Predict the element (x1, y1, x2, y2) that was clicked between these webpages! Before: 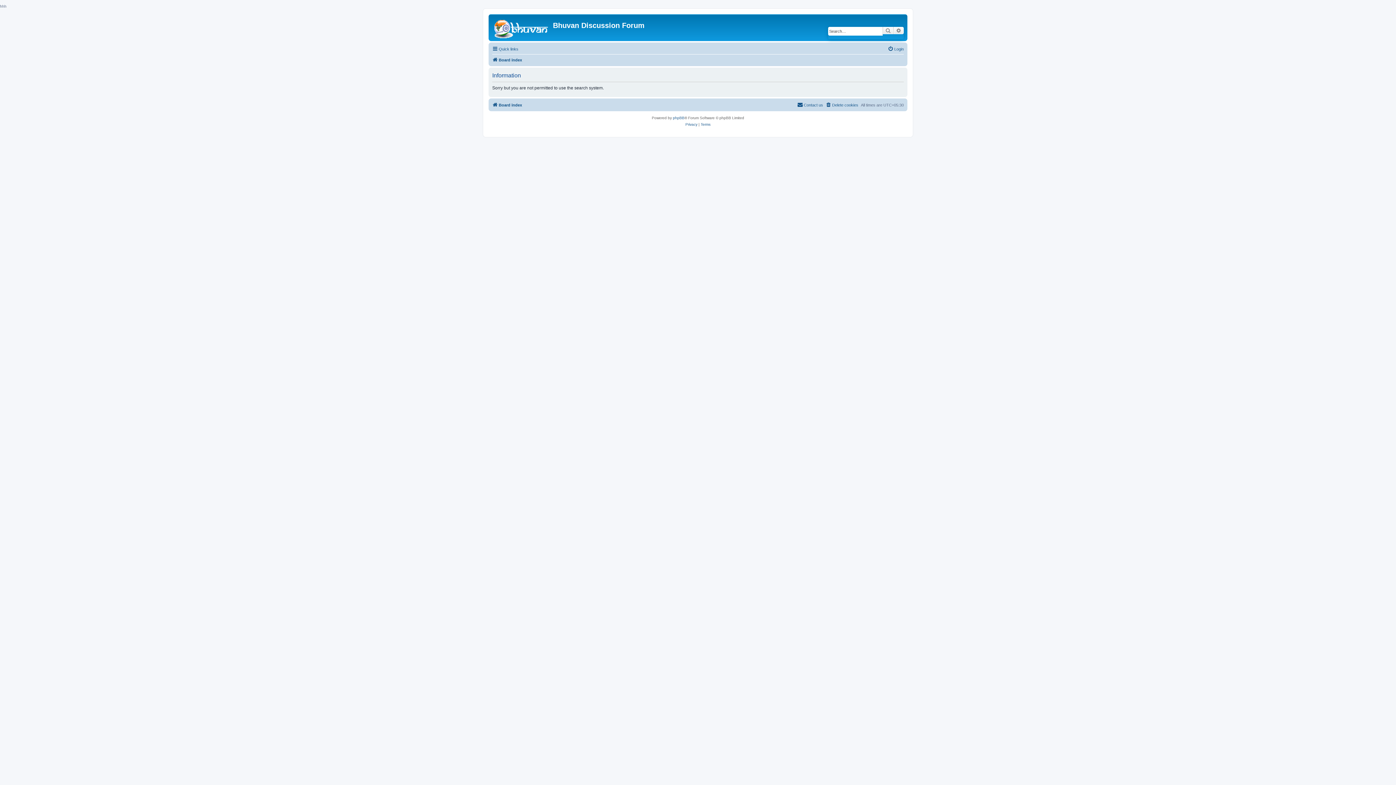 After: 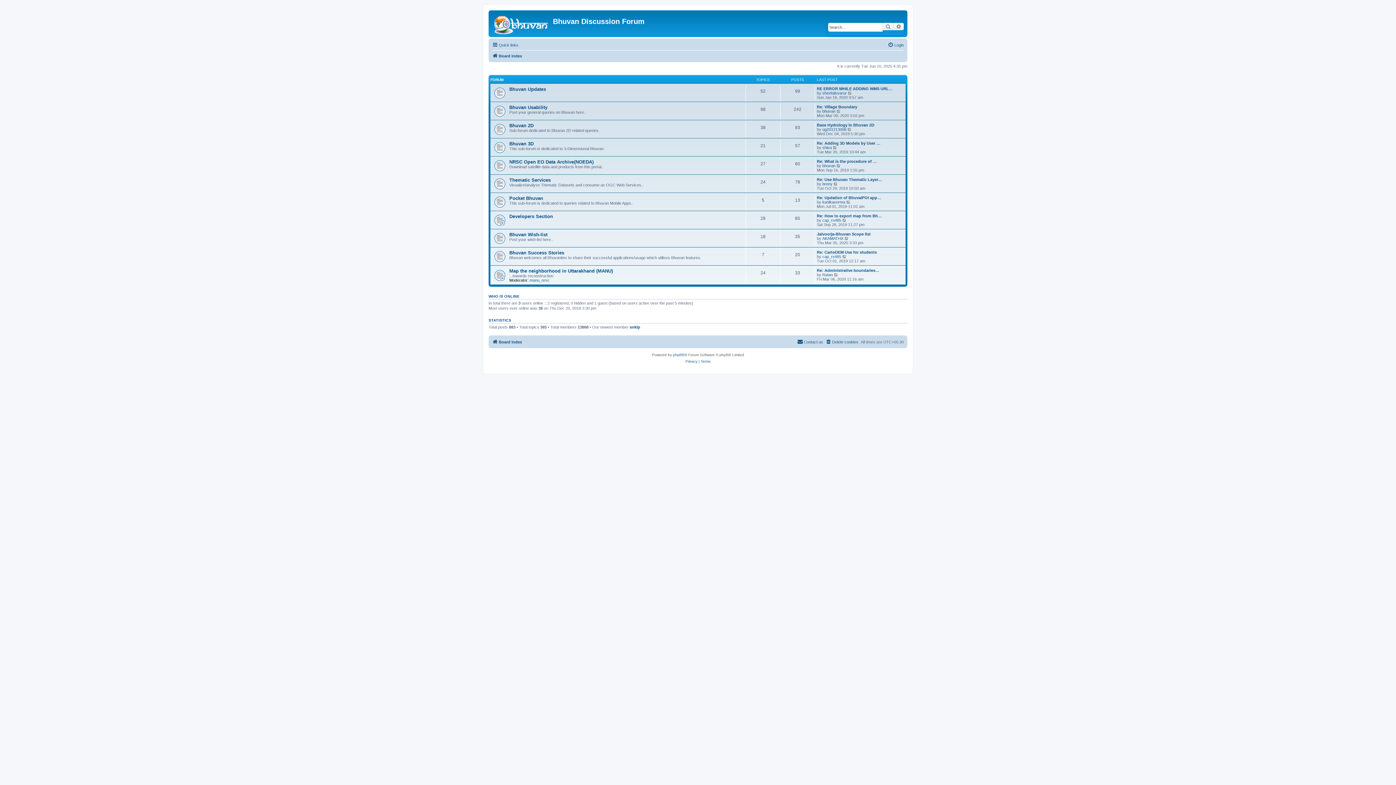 Action: label: Board index bbox: (492, 100, 522, 109)